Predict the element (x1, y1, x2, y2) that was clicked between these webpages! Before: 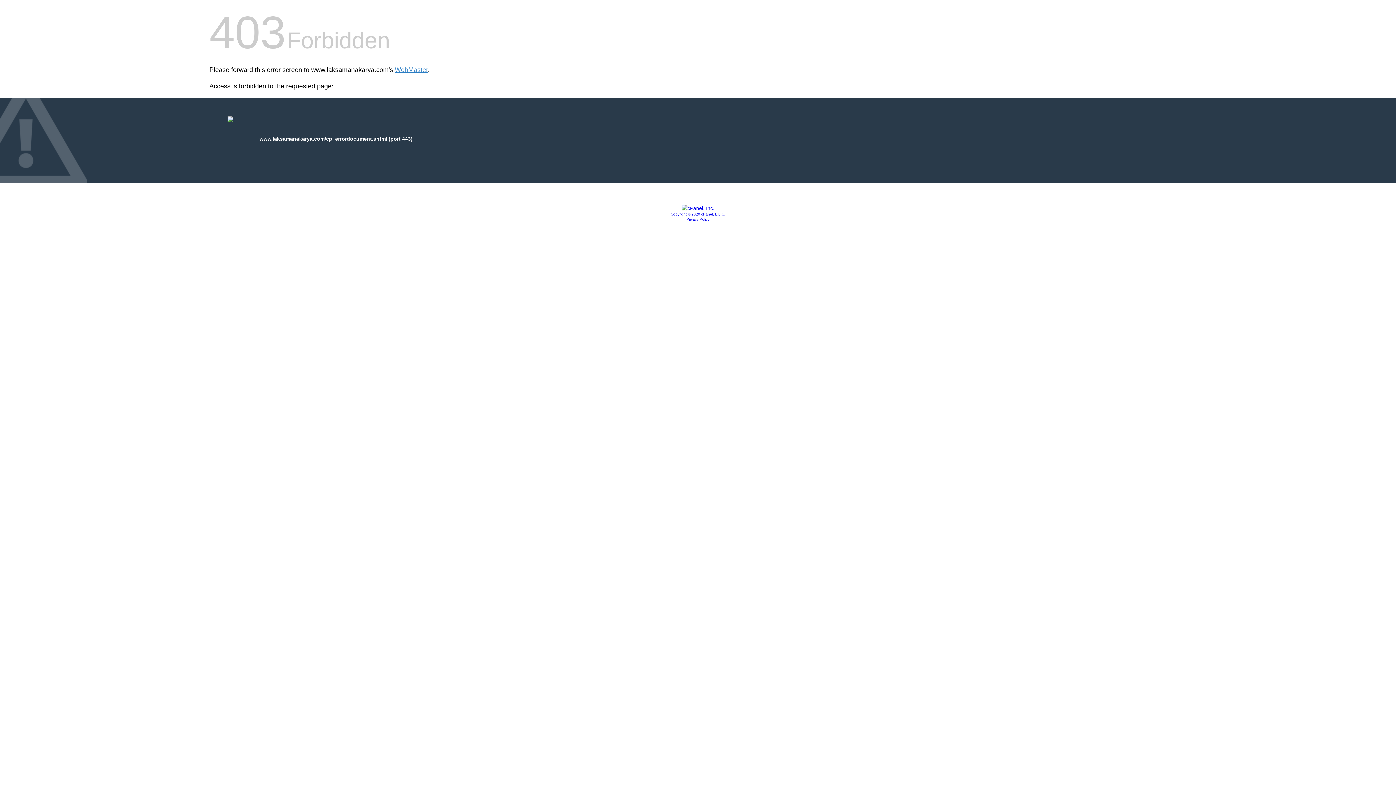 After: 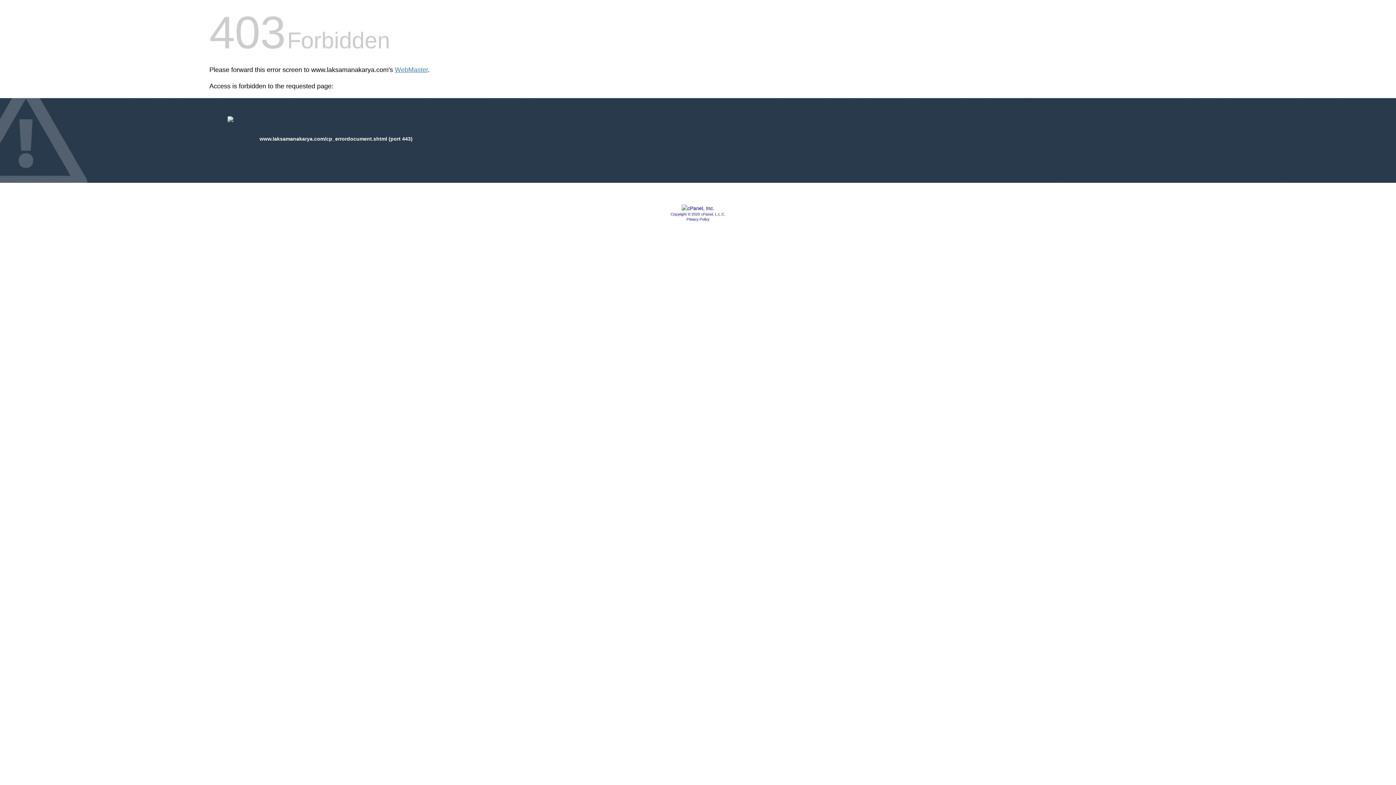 Action: bbox: (681, 205, 714, 211)